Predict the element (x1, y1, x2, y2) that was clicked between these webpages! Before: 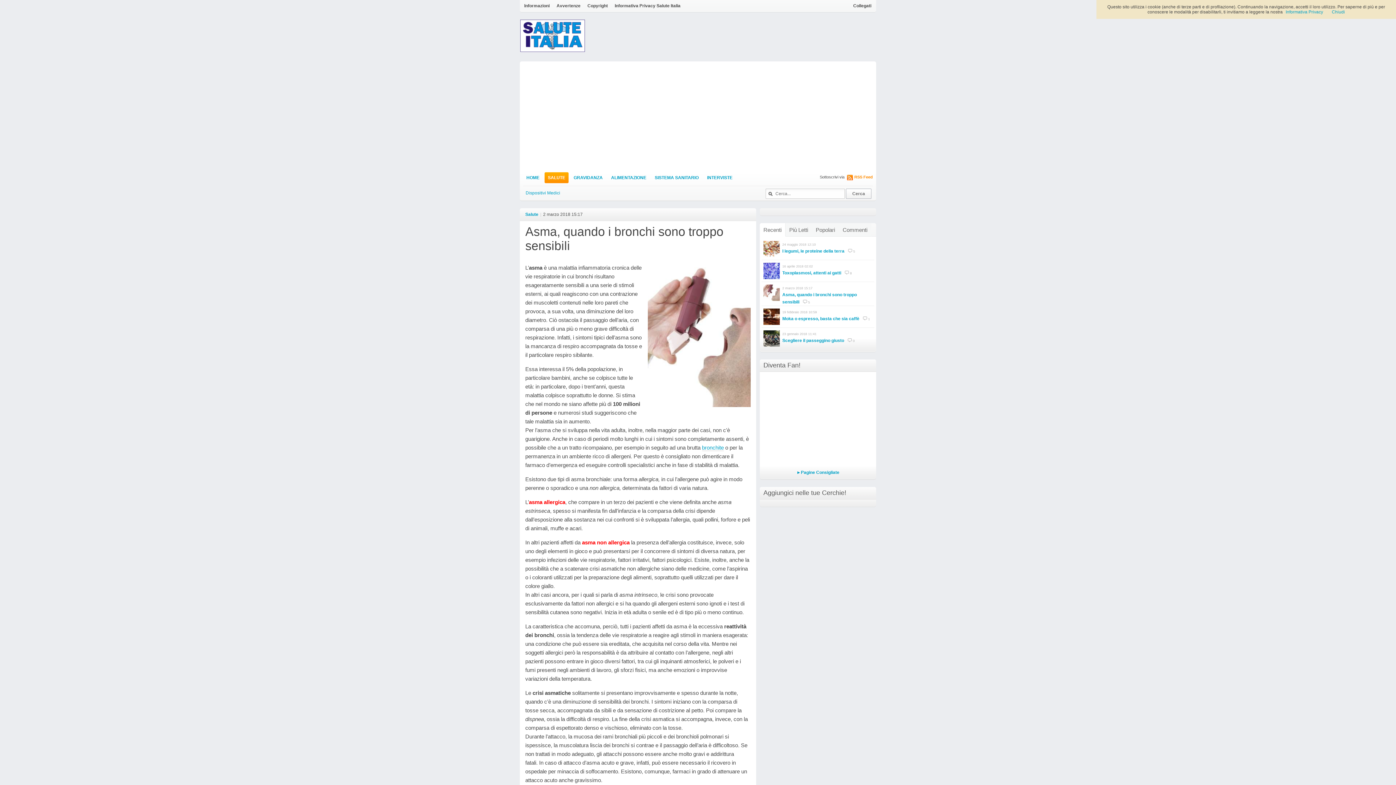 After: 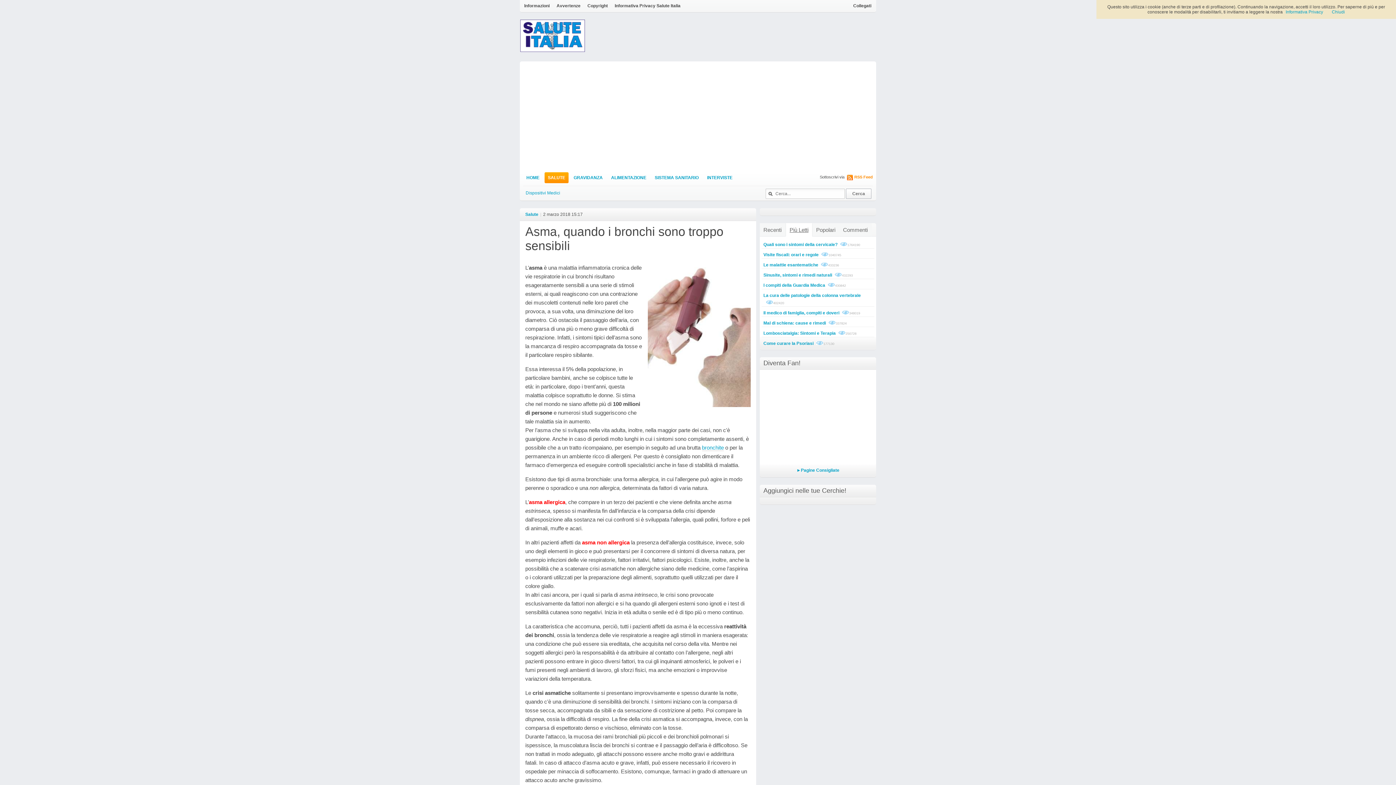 Action: label: Più Letti bbox: (785, 223, 812, 236)